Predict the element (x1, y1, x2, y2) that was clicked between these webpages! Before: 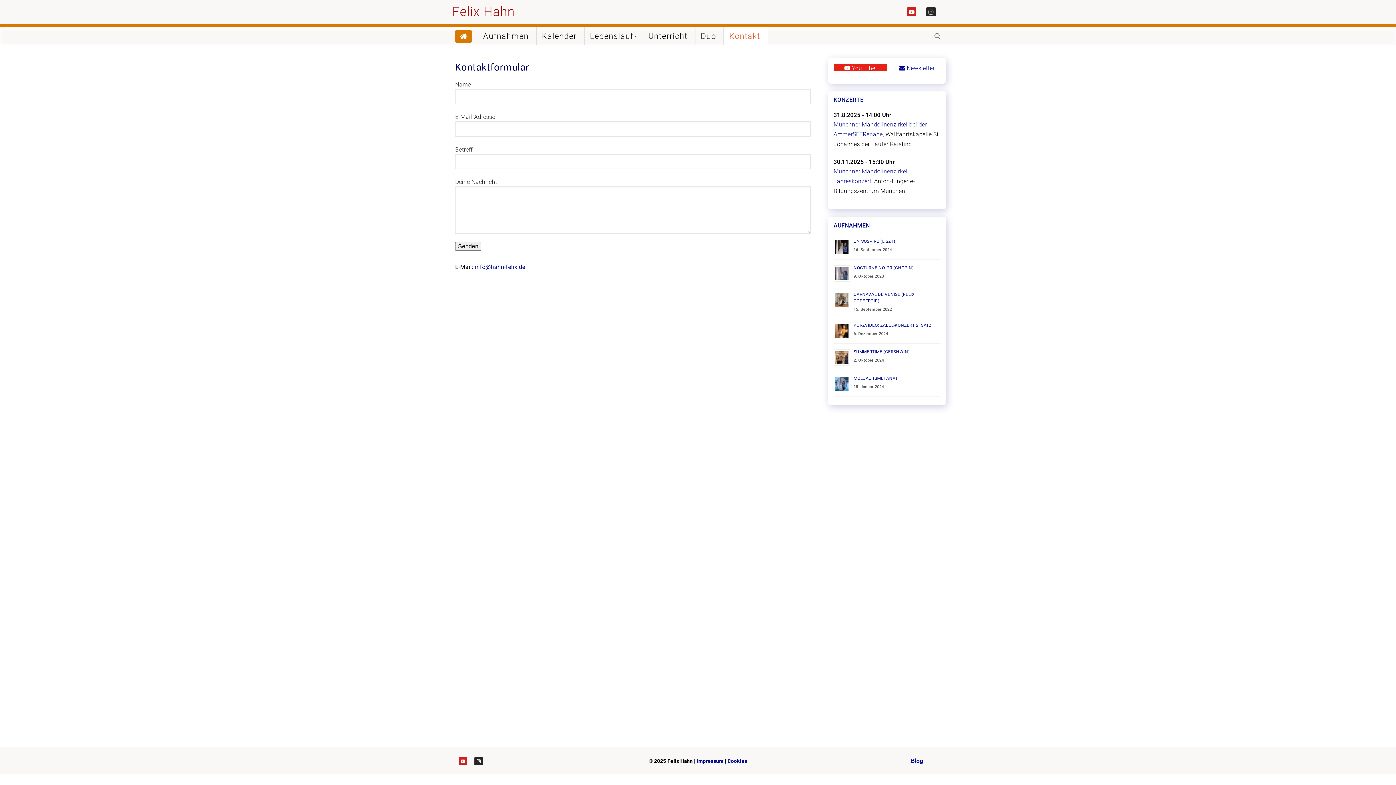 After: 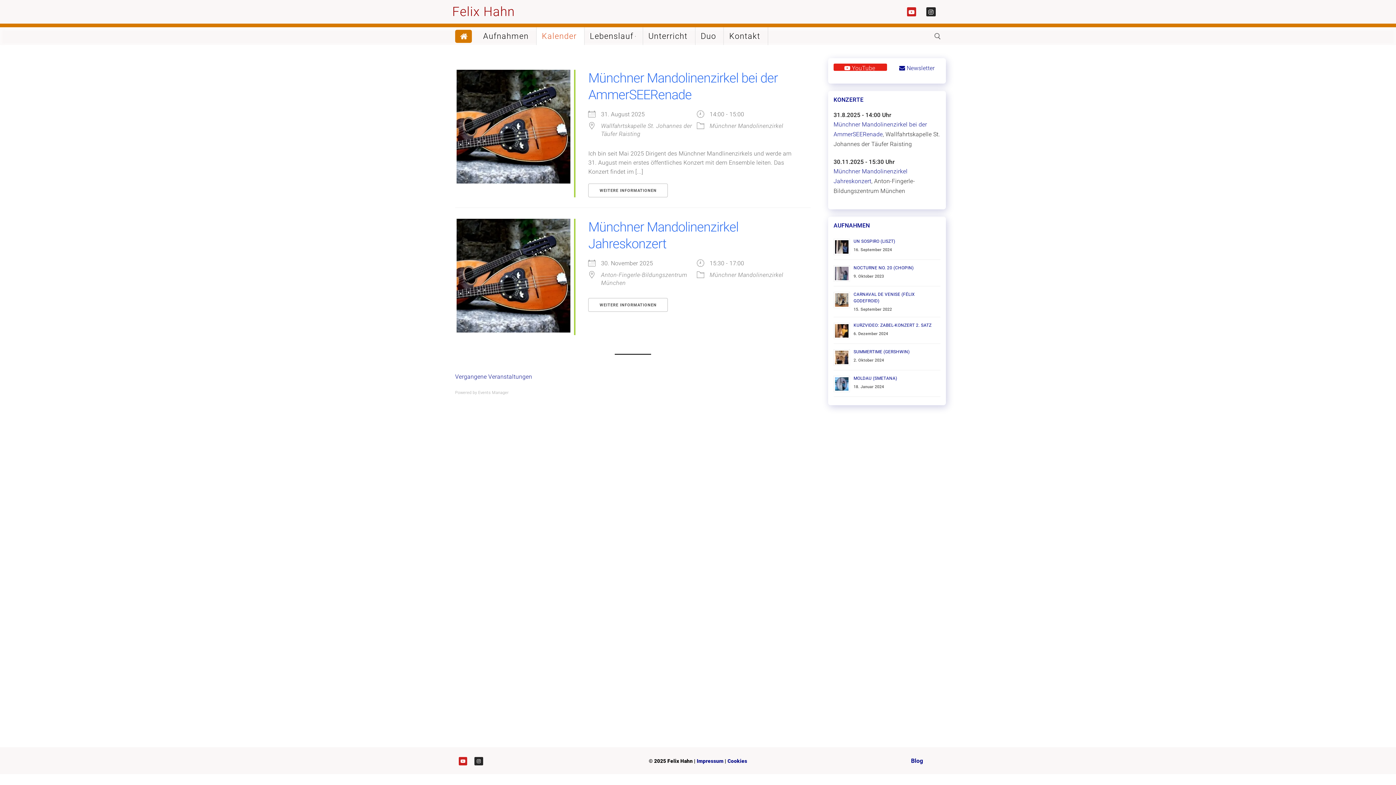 Action: label: Kalender bbox: (536, 27, 584, 45)